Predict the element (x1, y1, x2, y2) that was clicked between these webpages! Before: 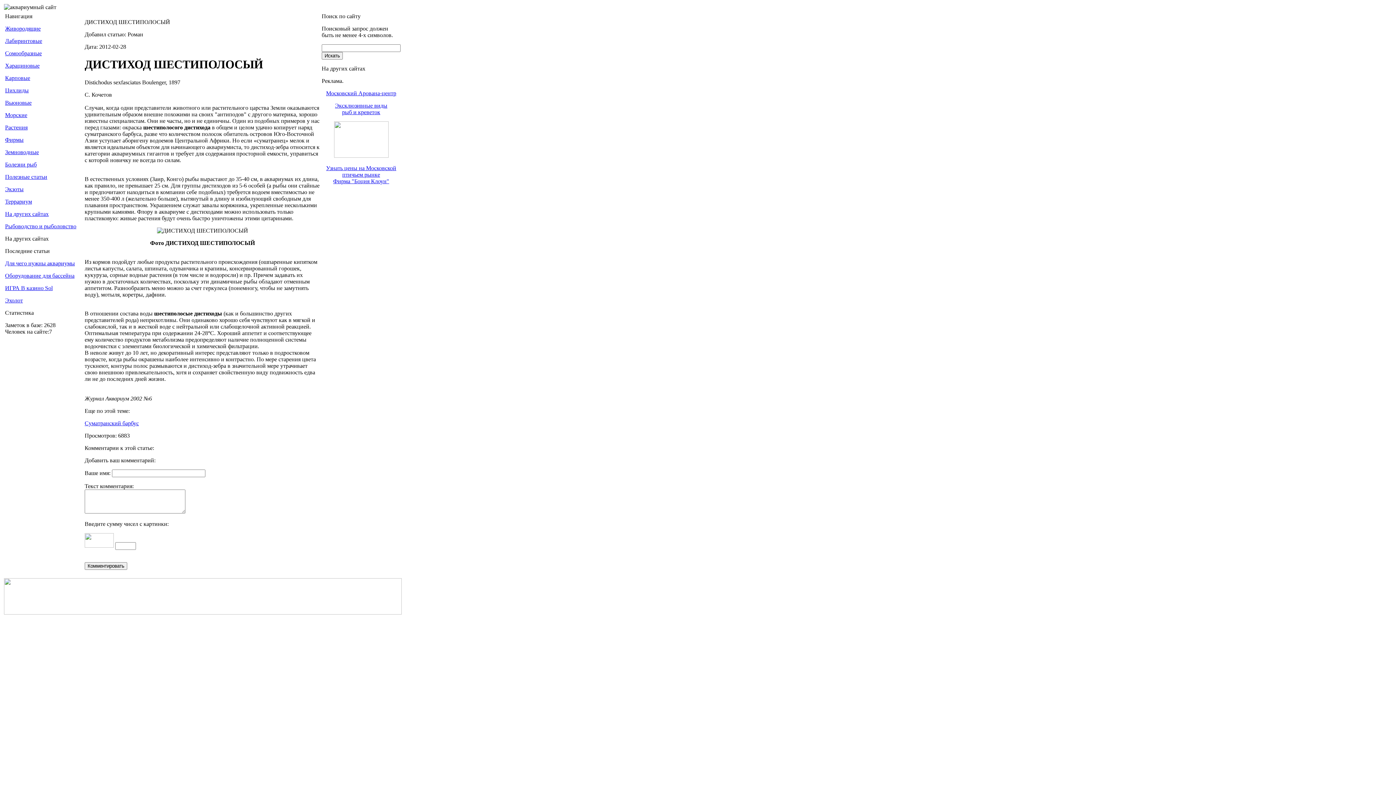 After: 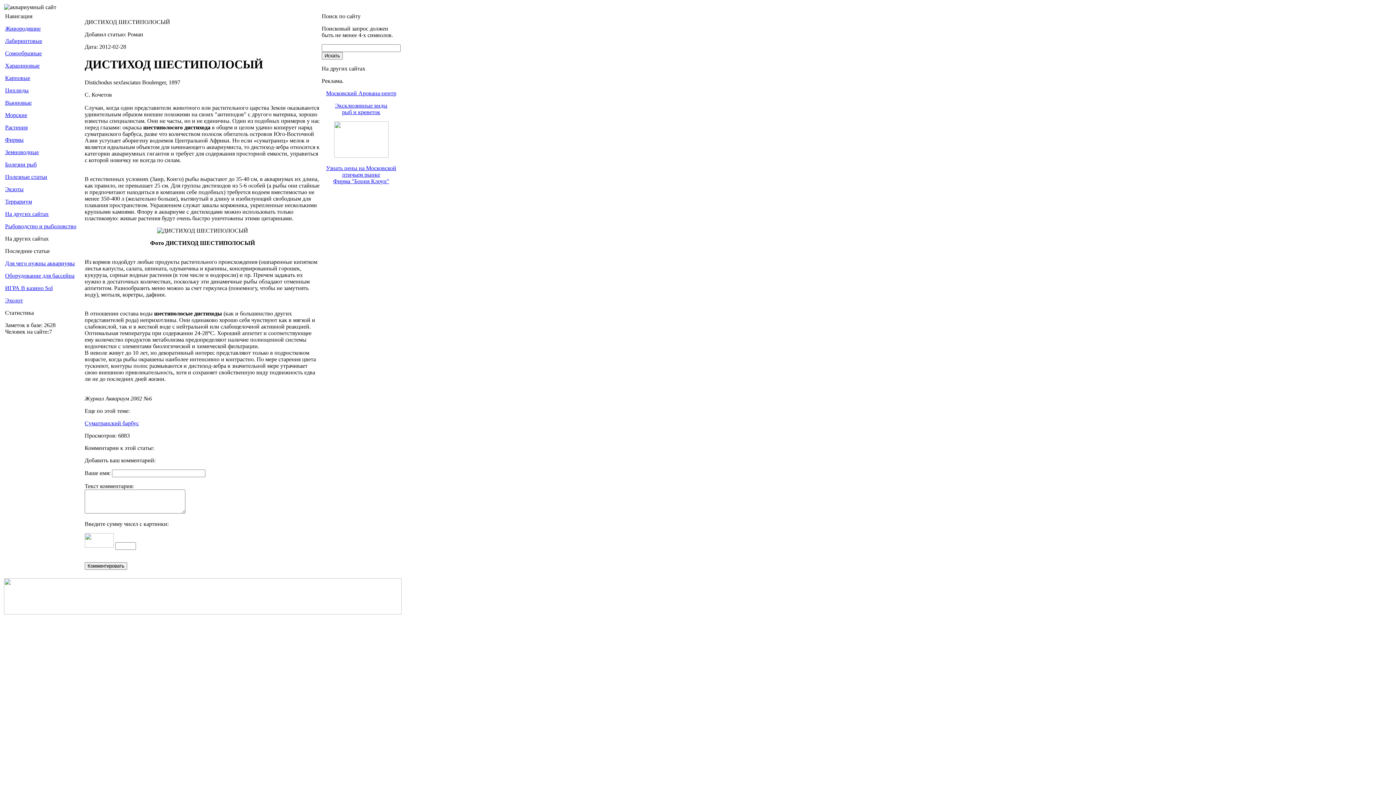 Action: bbox: (334, 152, 388, 158)